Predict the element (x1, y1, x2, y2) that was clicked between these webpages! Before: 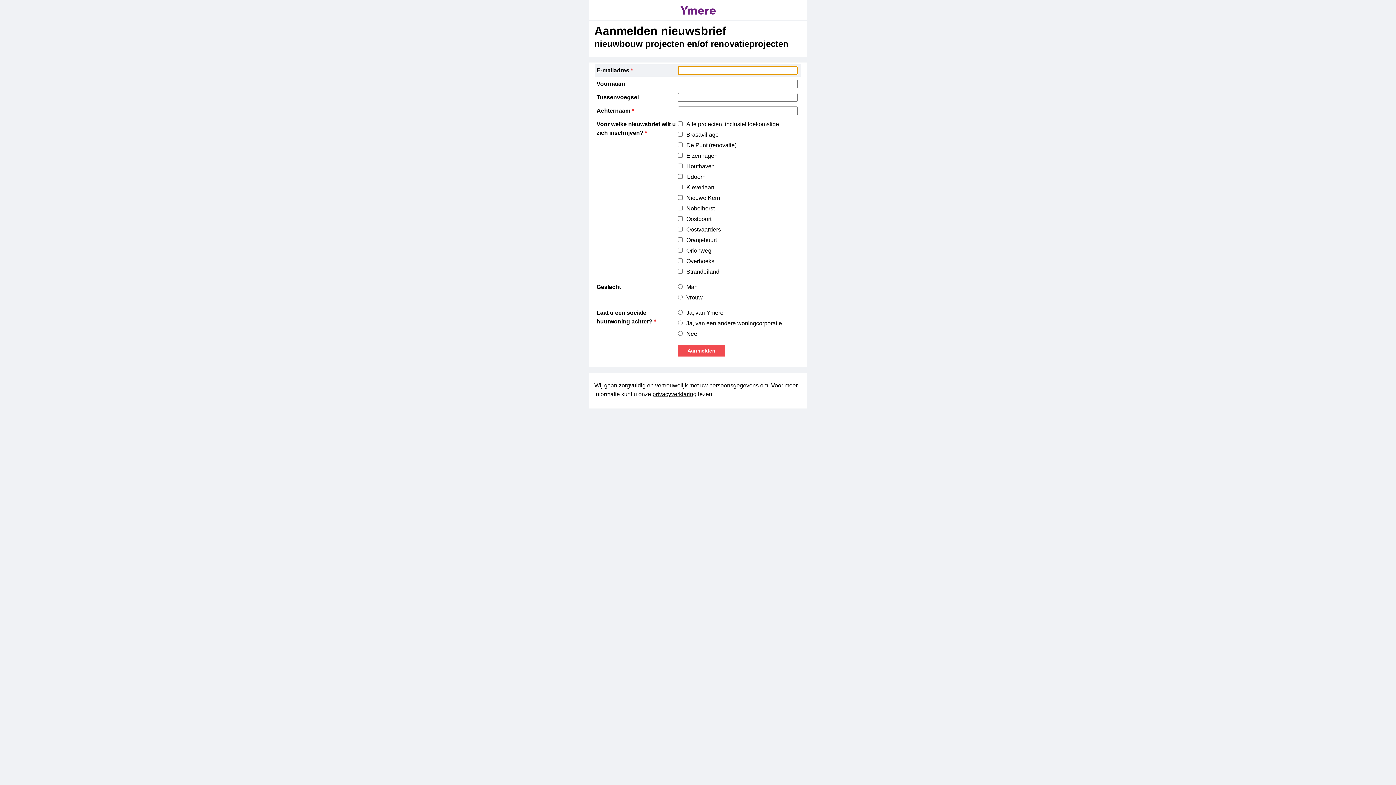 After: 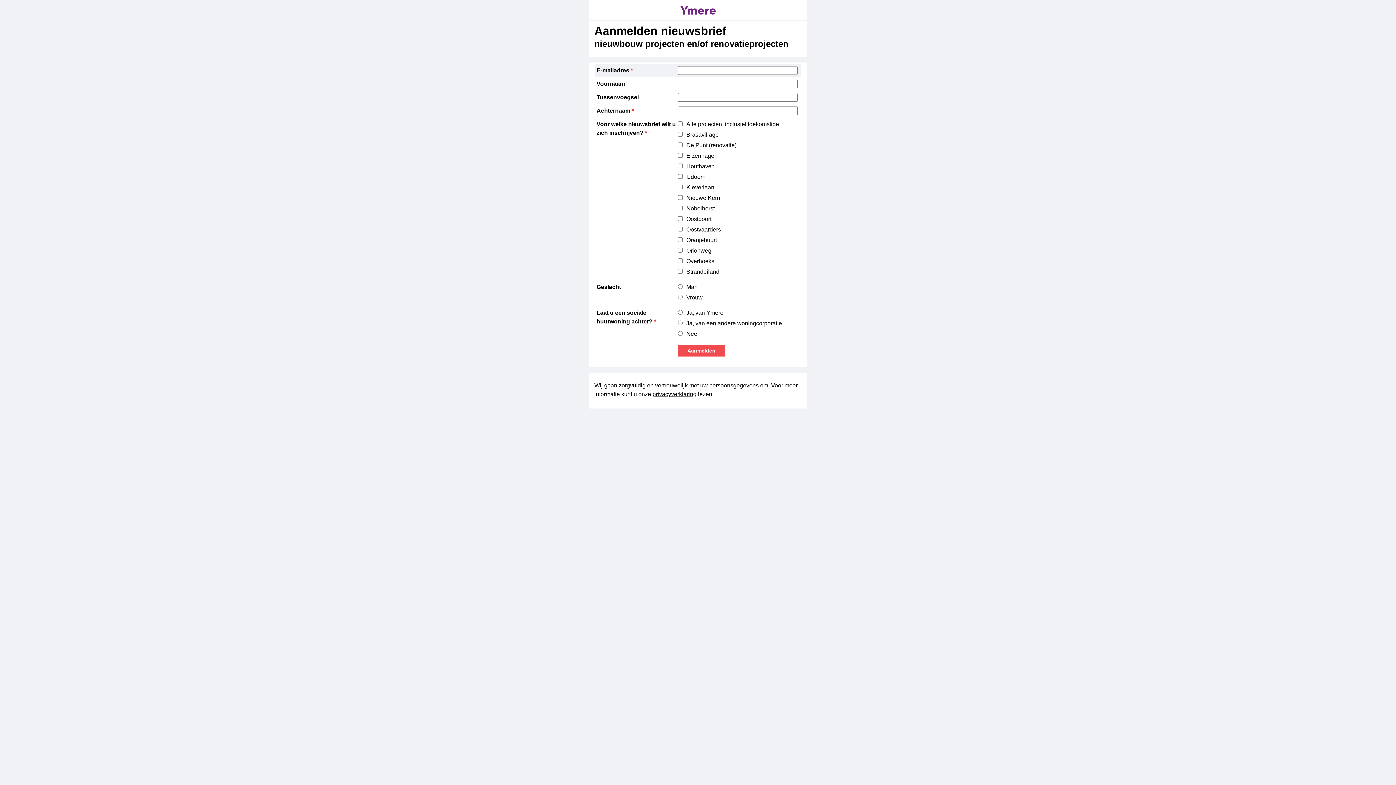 Action: bbox: (680, 5, 716, 14)